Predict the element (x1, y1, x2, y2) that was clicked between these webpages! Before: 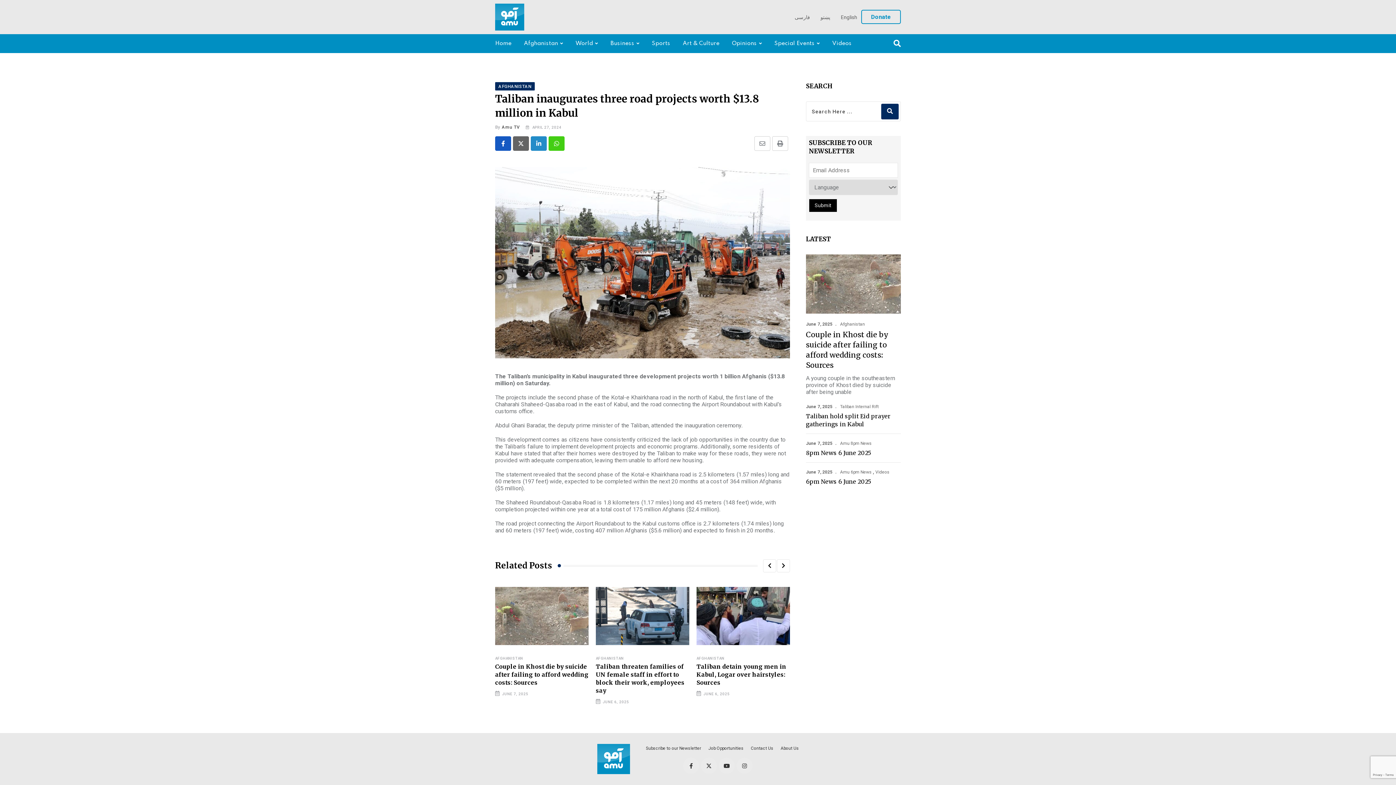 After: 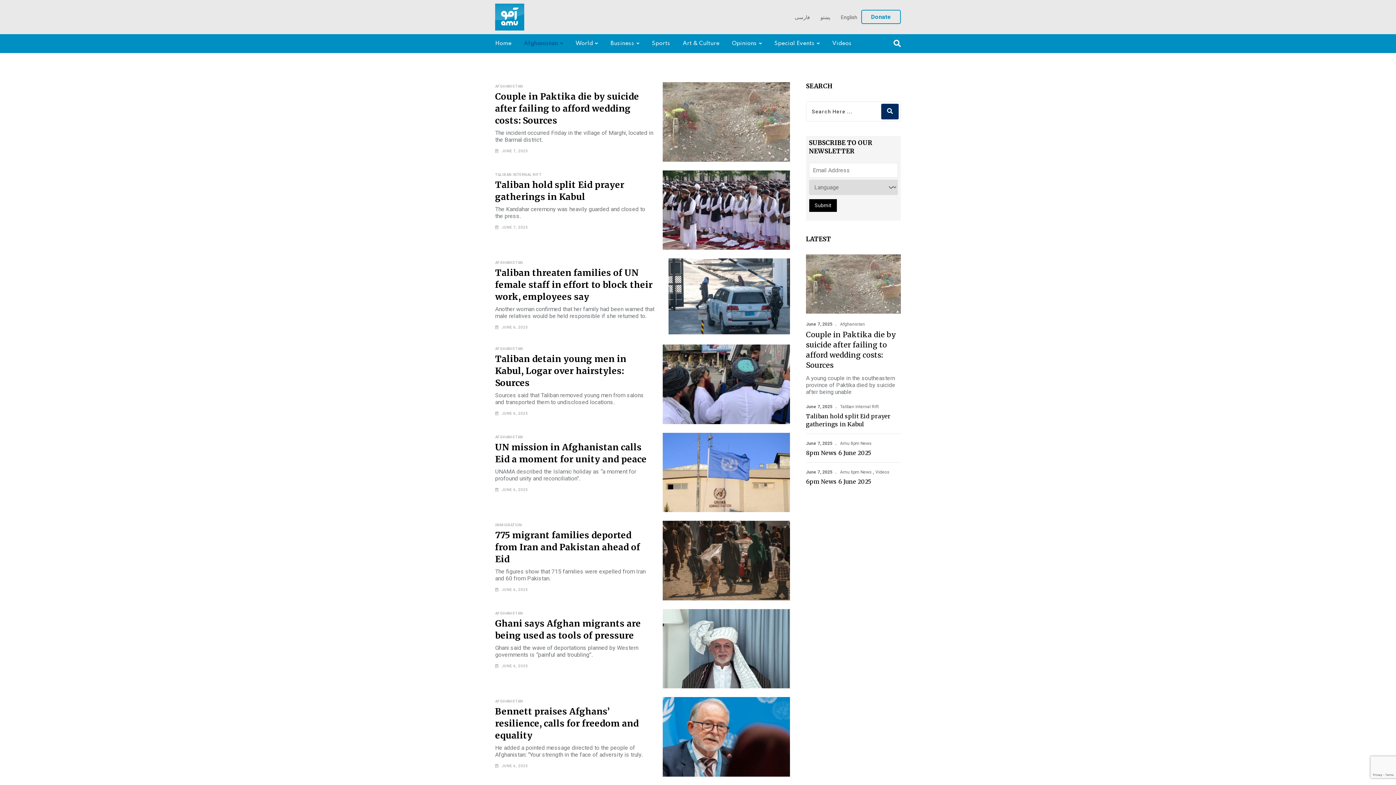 Action: label: Afghanistan bbox: (840, 321, 865, 326)